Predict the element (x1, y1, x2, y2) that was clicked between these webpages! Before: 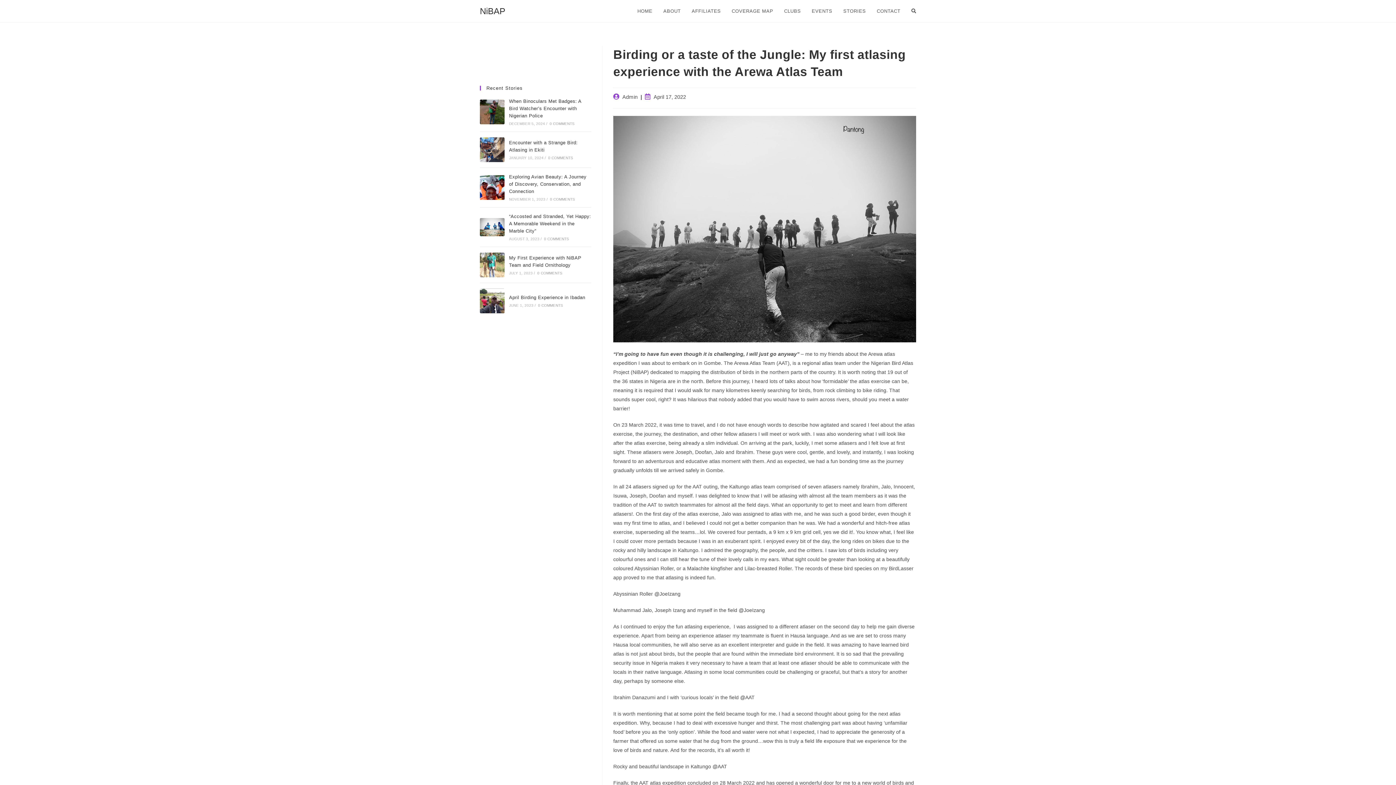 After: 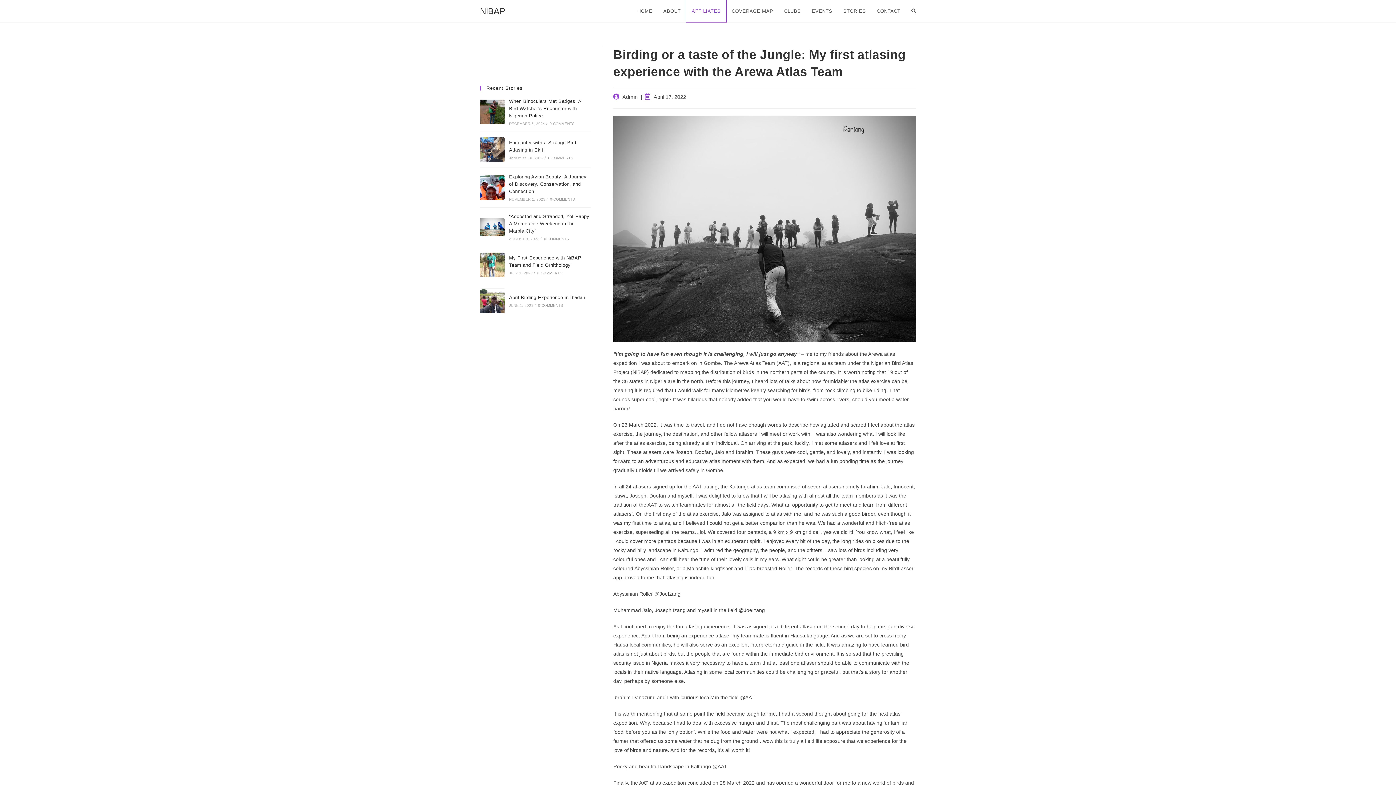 Action: bbox: (686, 0, 726, 22) label: AFFILIATES